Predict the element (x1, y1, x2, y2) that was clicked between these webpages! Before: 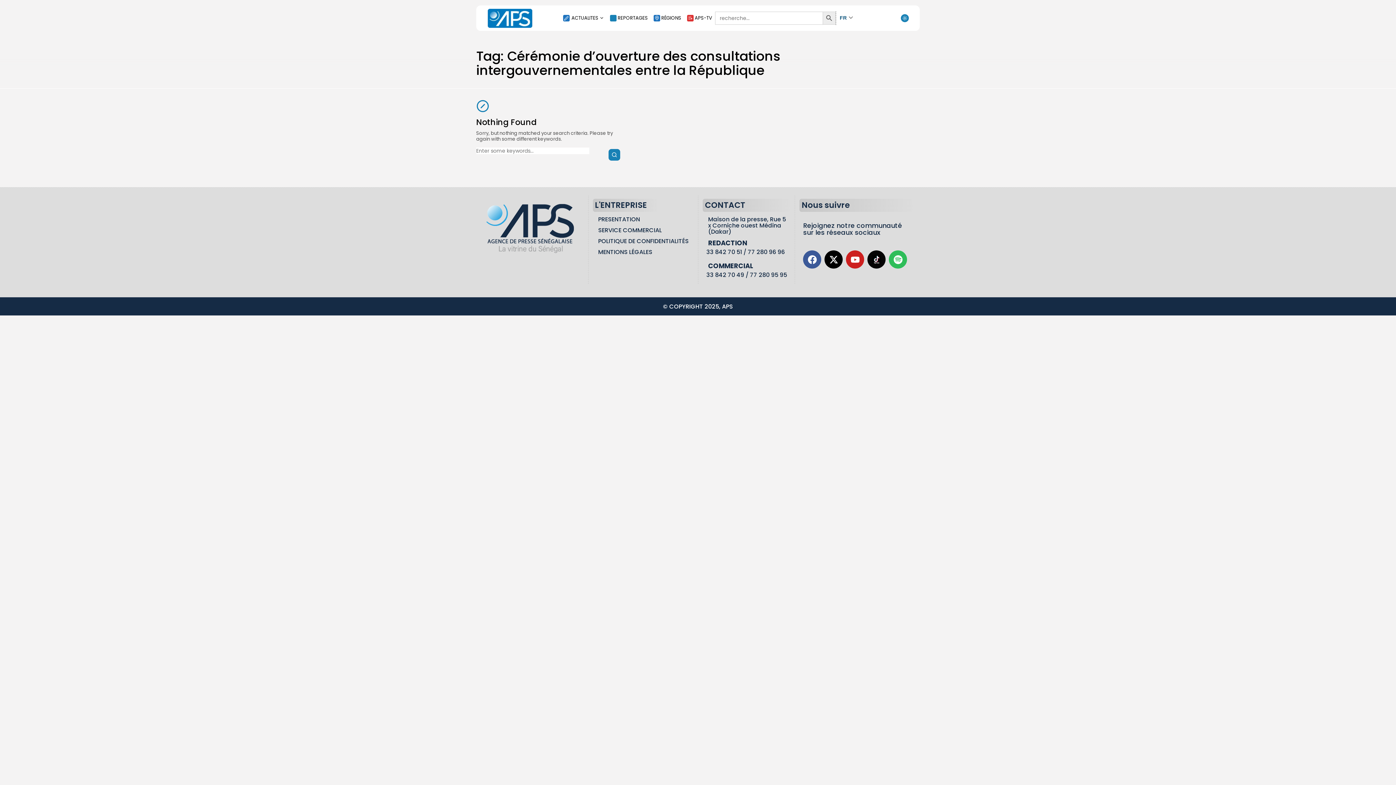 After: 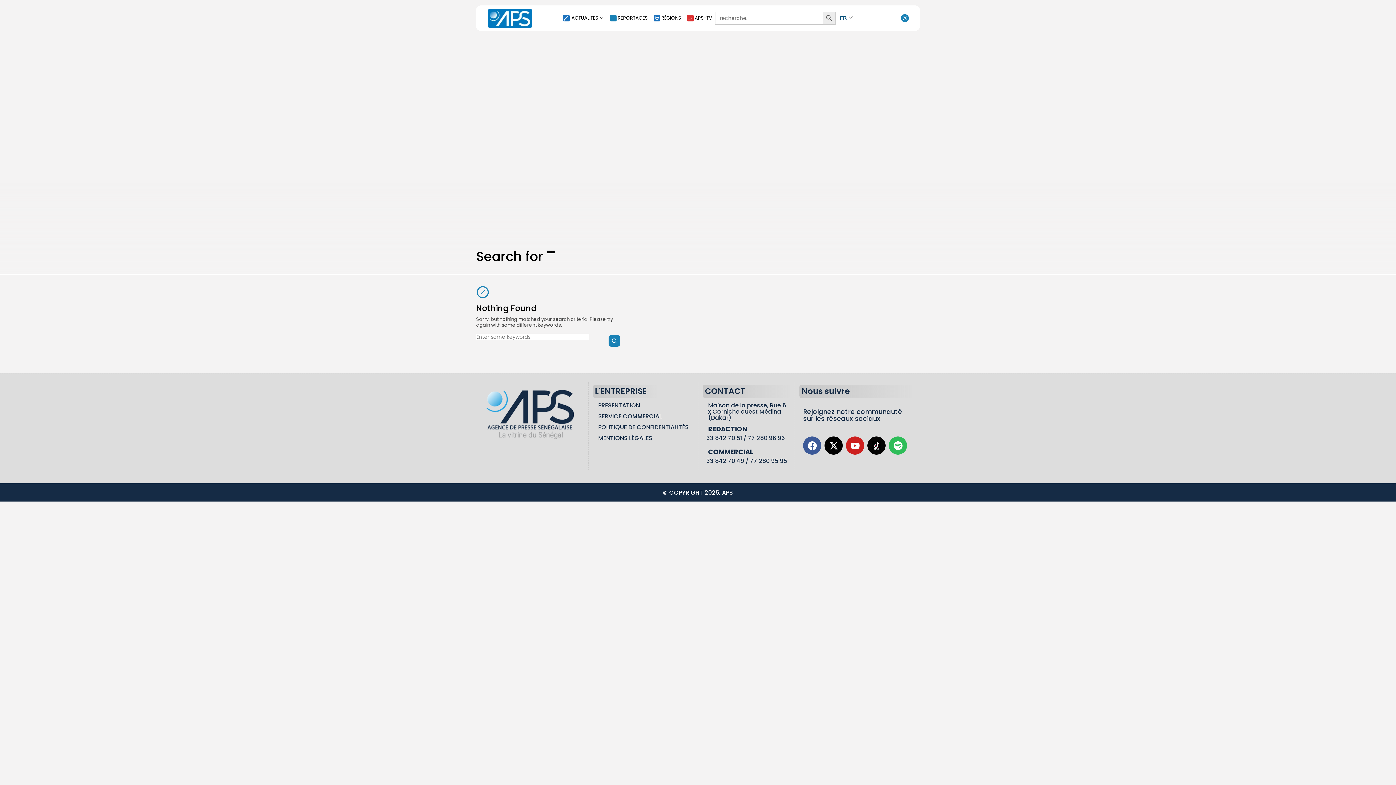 Action: bbox: (608, 149, 620, 160) label: Submit search